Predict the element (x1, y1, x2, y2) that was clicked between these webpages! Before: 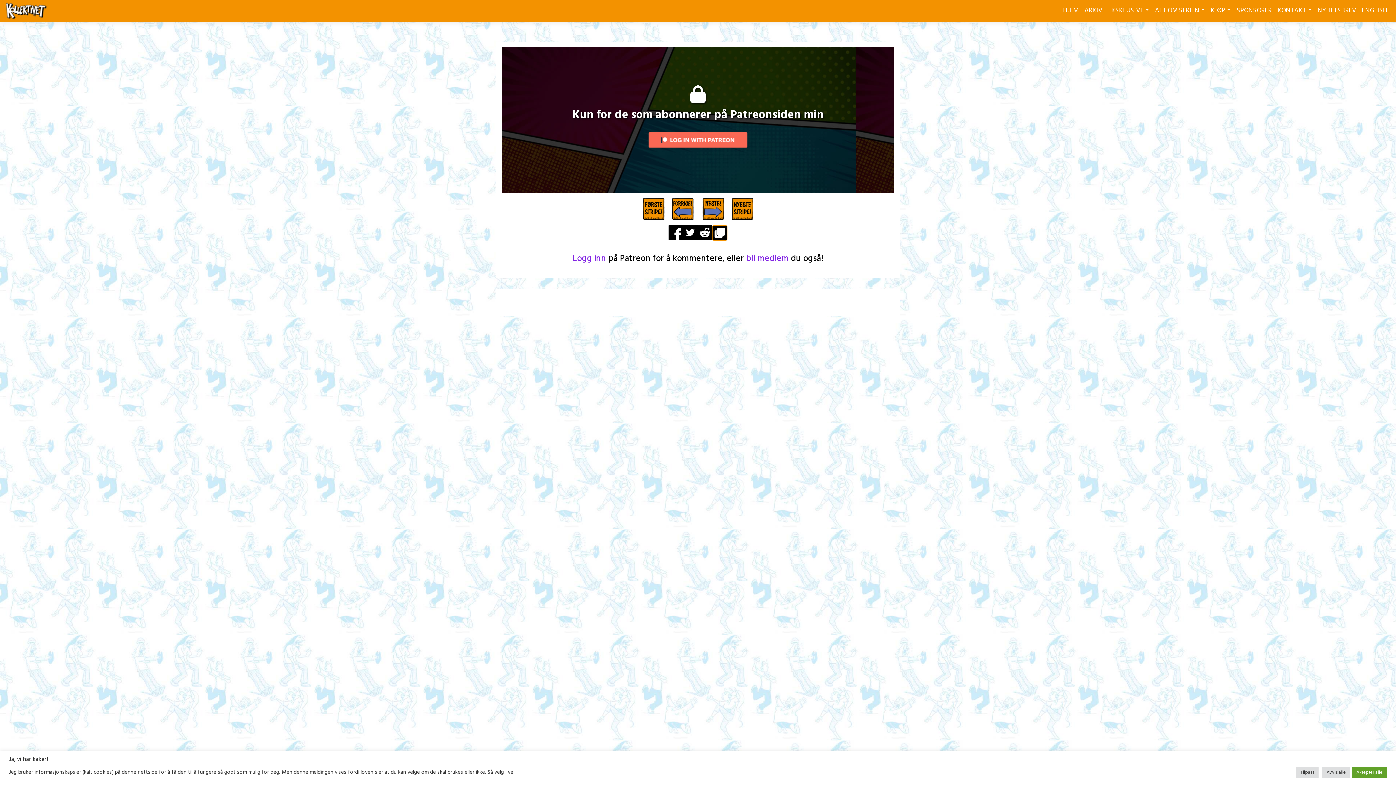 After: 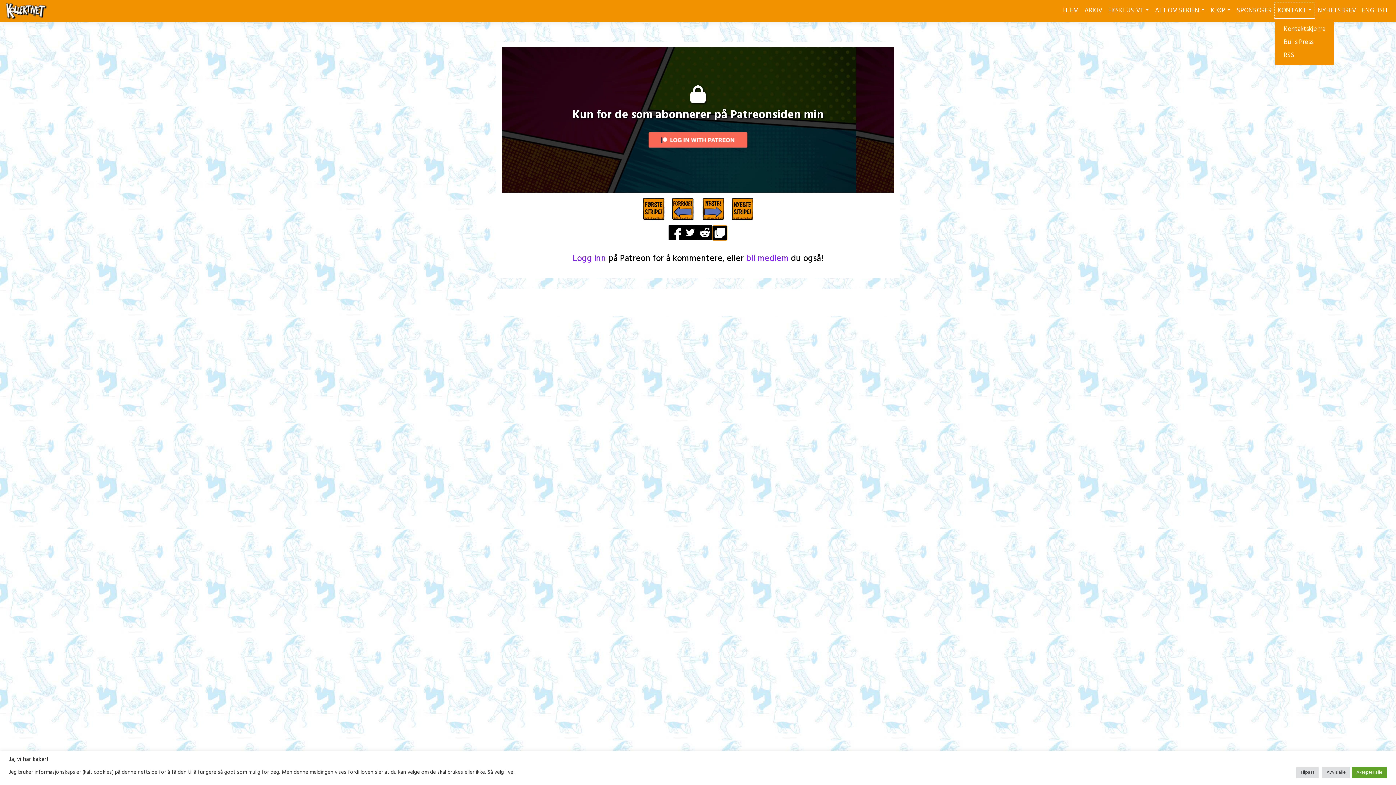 Action: label: KONTAKT bbox: (1274, 2, 1314, 18)